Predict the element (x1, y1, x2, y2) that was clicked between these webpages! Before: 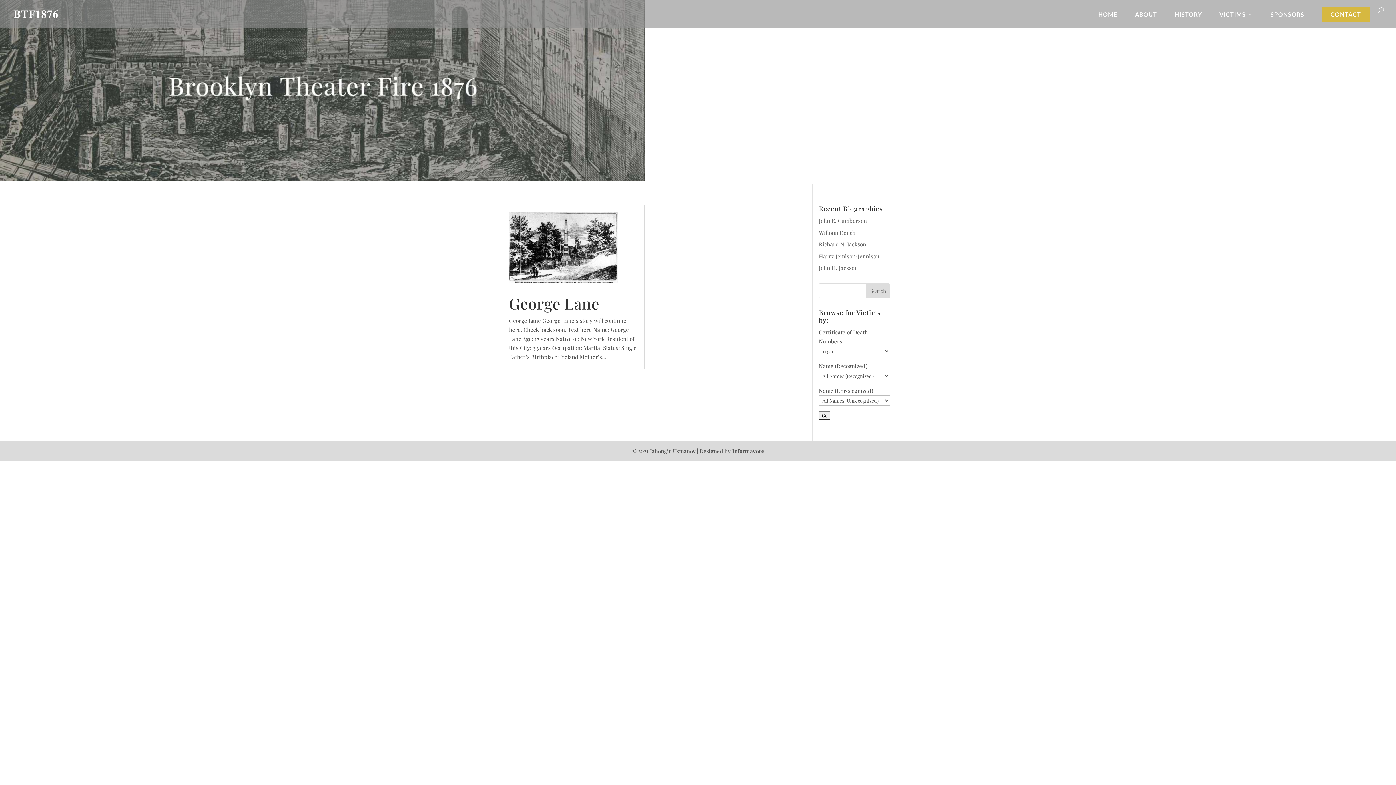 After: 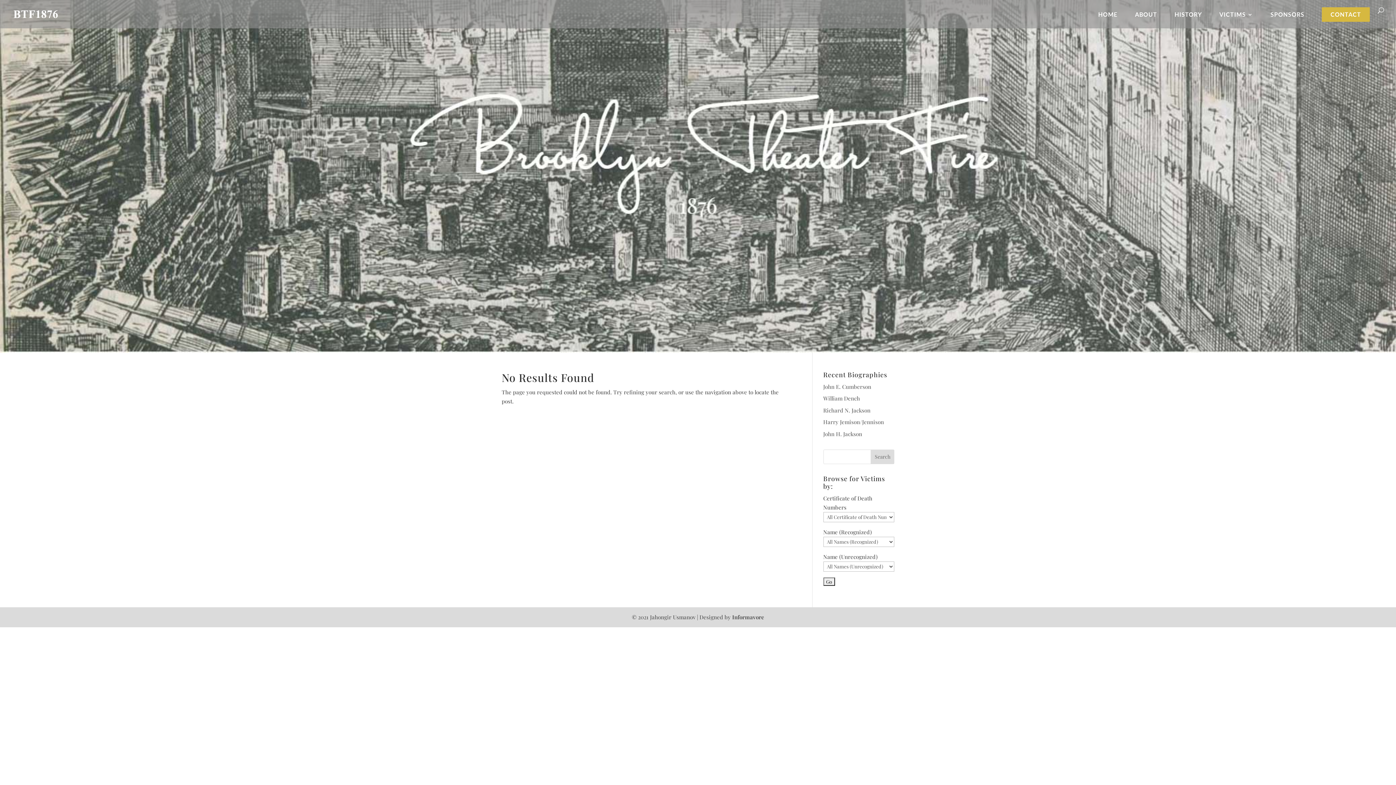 Action: label: William Dench bbox: (819, 228, 855, 236)